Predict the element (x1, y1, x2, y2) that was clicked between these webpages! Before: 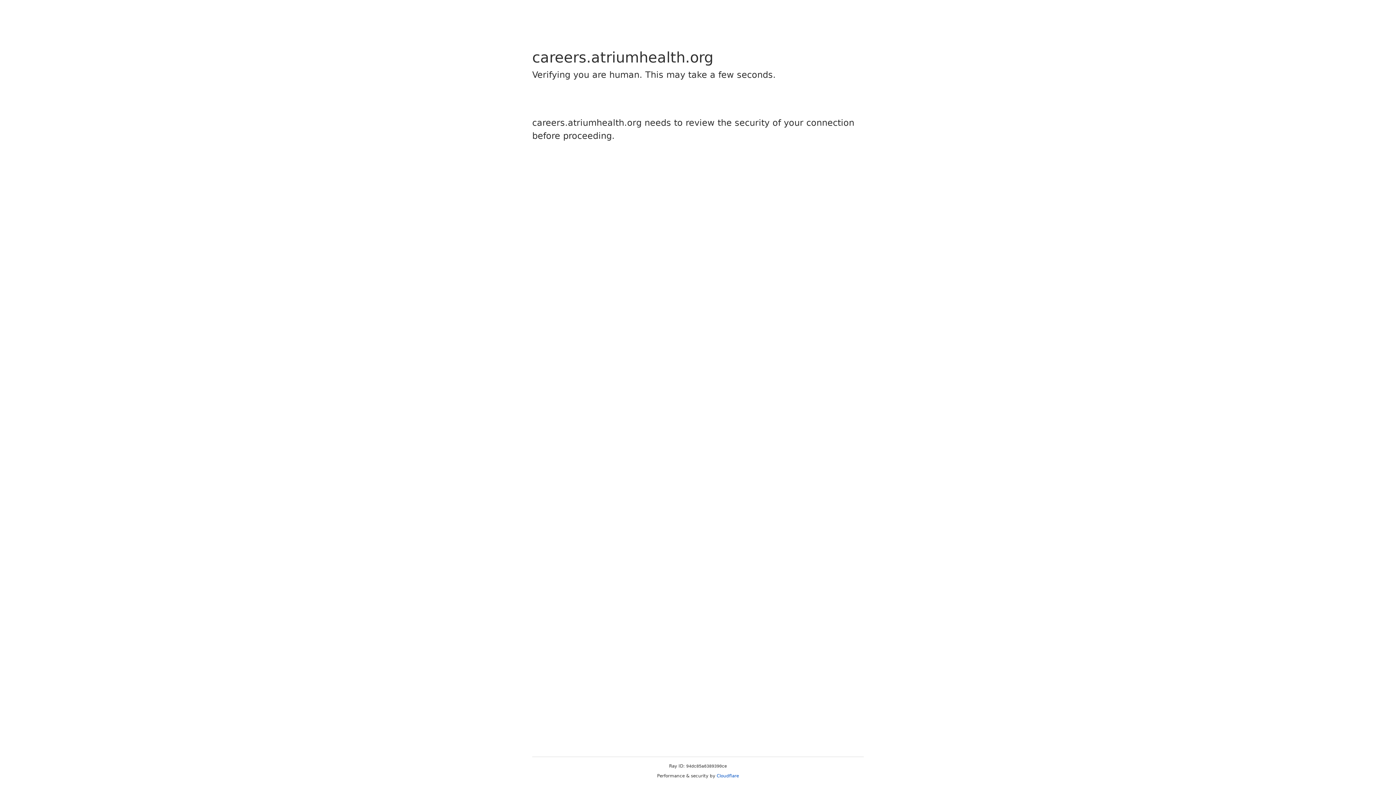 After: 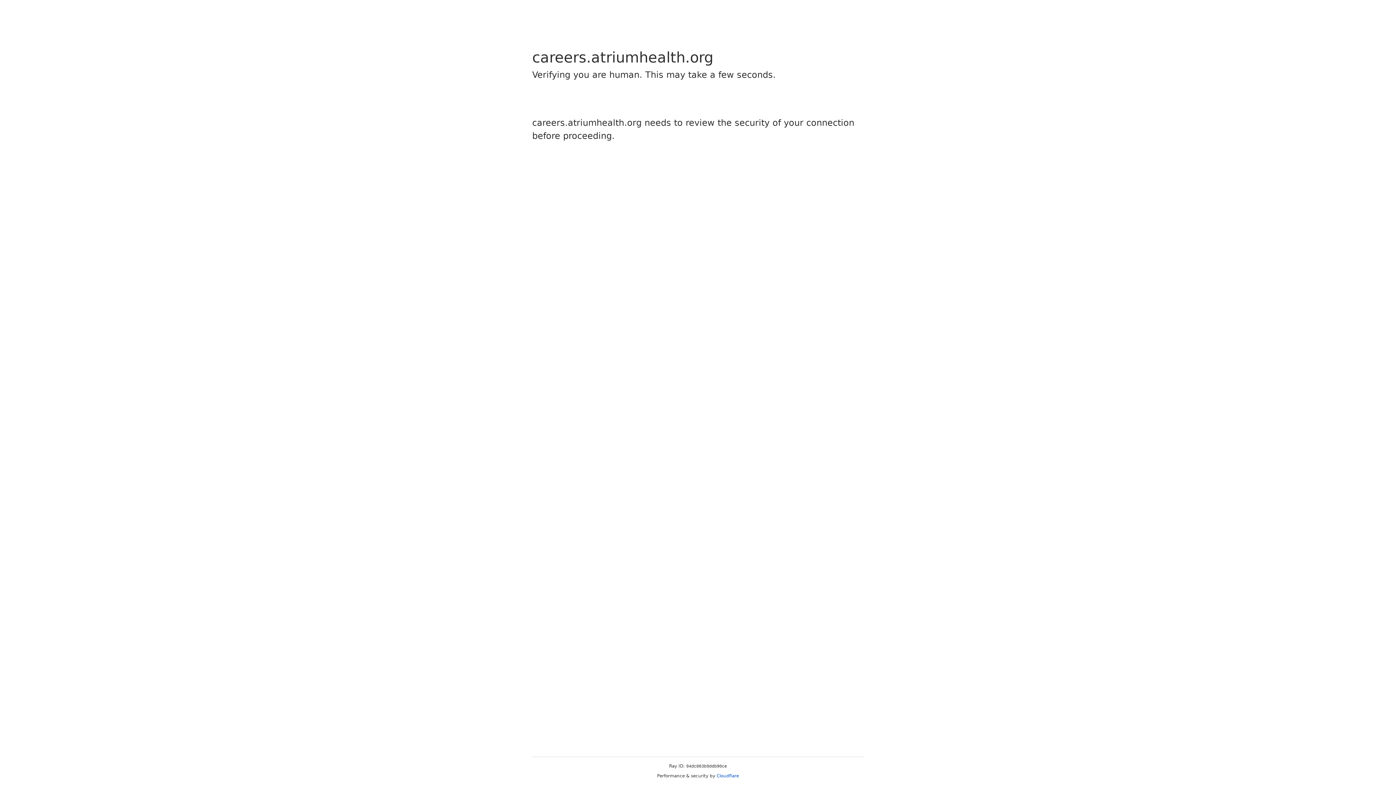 Action: label: Cloudflare bbox: (716, 773, 739, 778)